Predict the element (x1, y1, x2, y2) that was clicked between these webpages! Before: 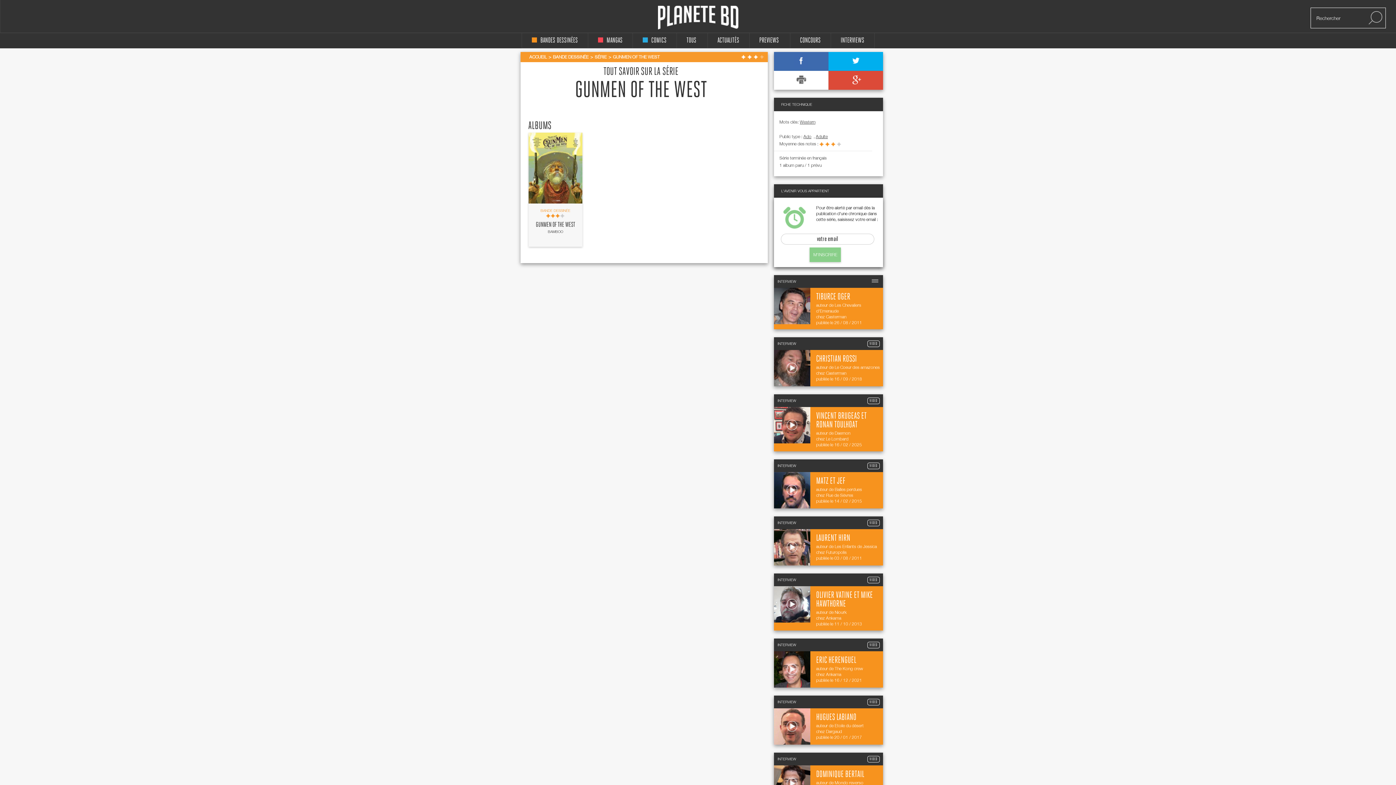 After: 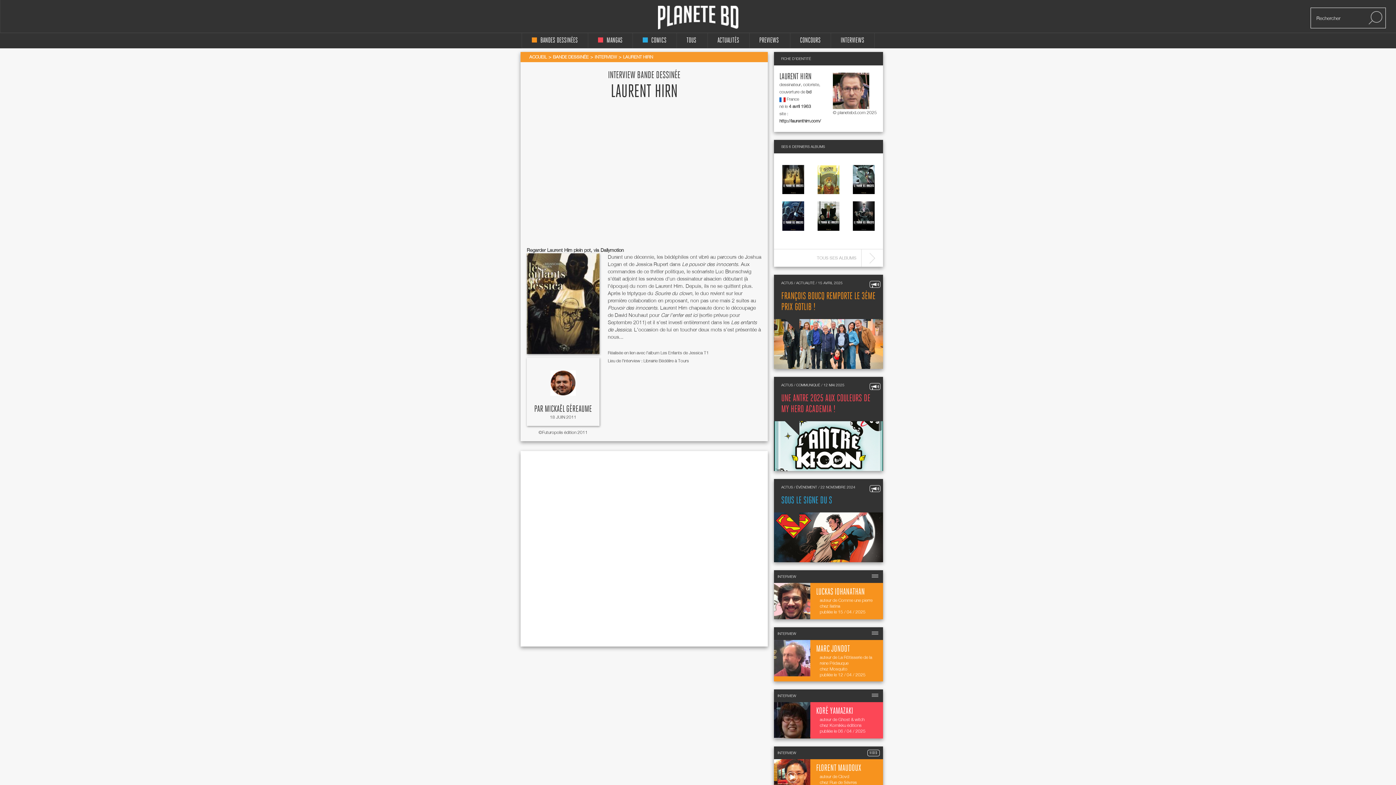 Action: bbox: (774, 516, 883, 565) label: INTERVIEW
VIDEO
LAURENT HIRN
auteur de Les Enfants de Jessica
chez Futuropolis
publiée le 03 / 08 / 2011